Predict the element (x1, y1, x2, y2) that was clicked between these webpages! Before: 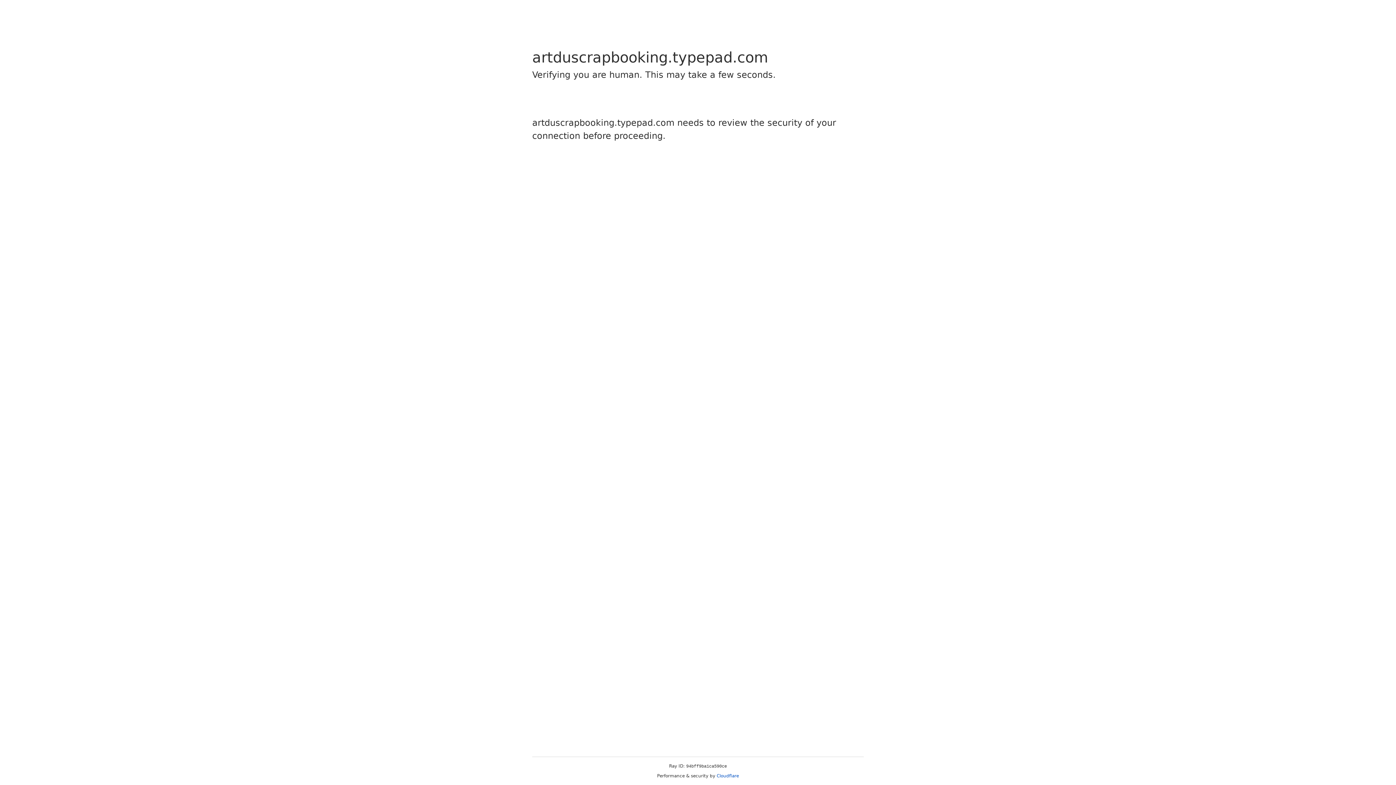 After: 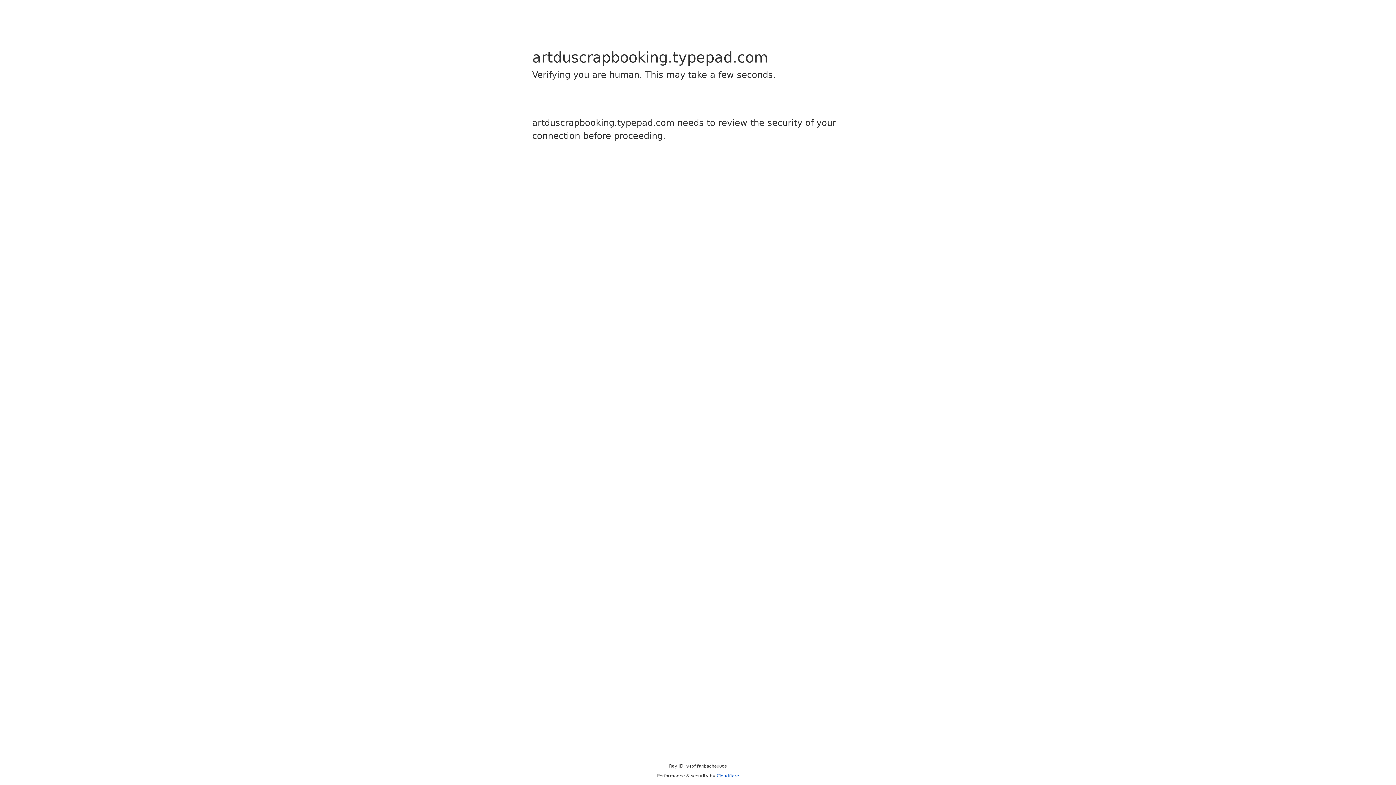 Action: label: Cloudflare bbox: (716, 773, 739, 778)